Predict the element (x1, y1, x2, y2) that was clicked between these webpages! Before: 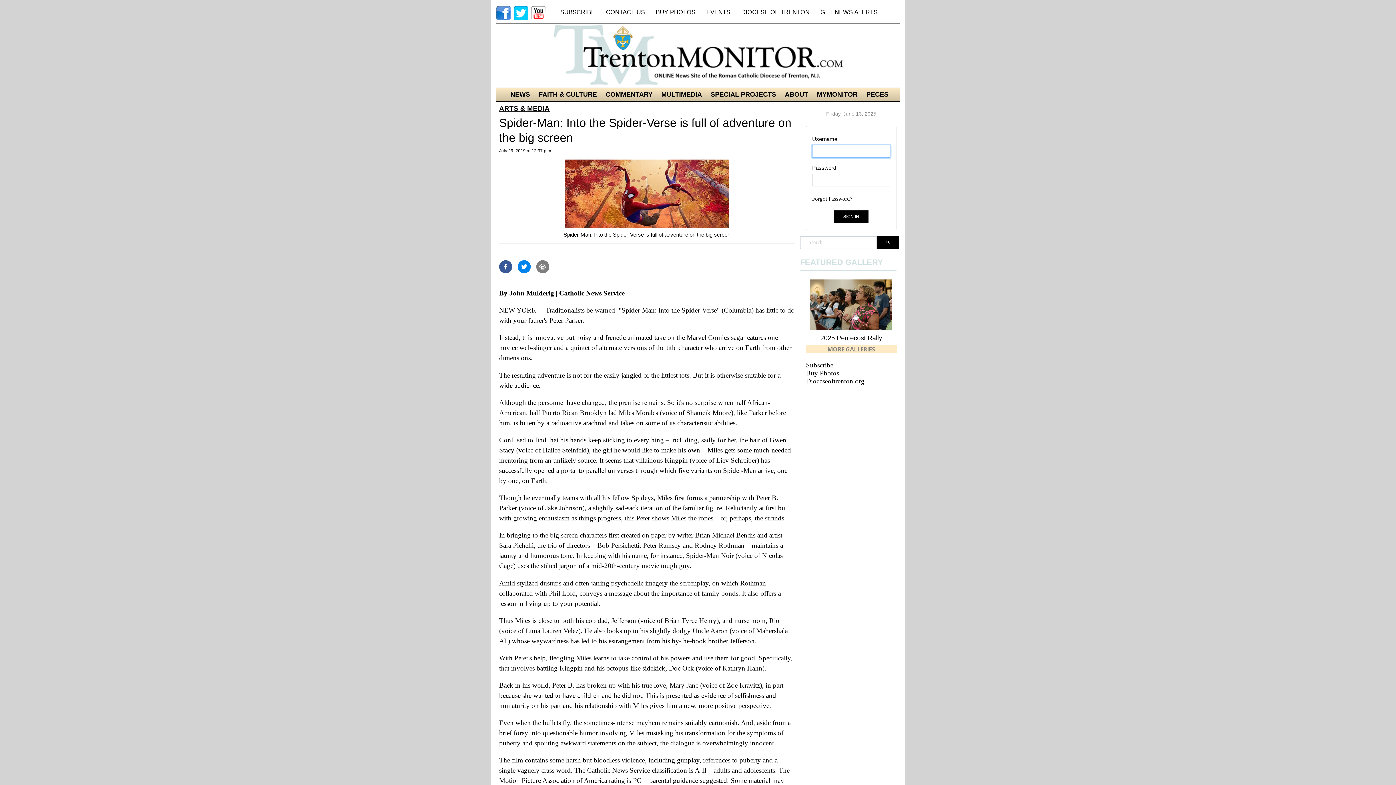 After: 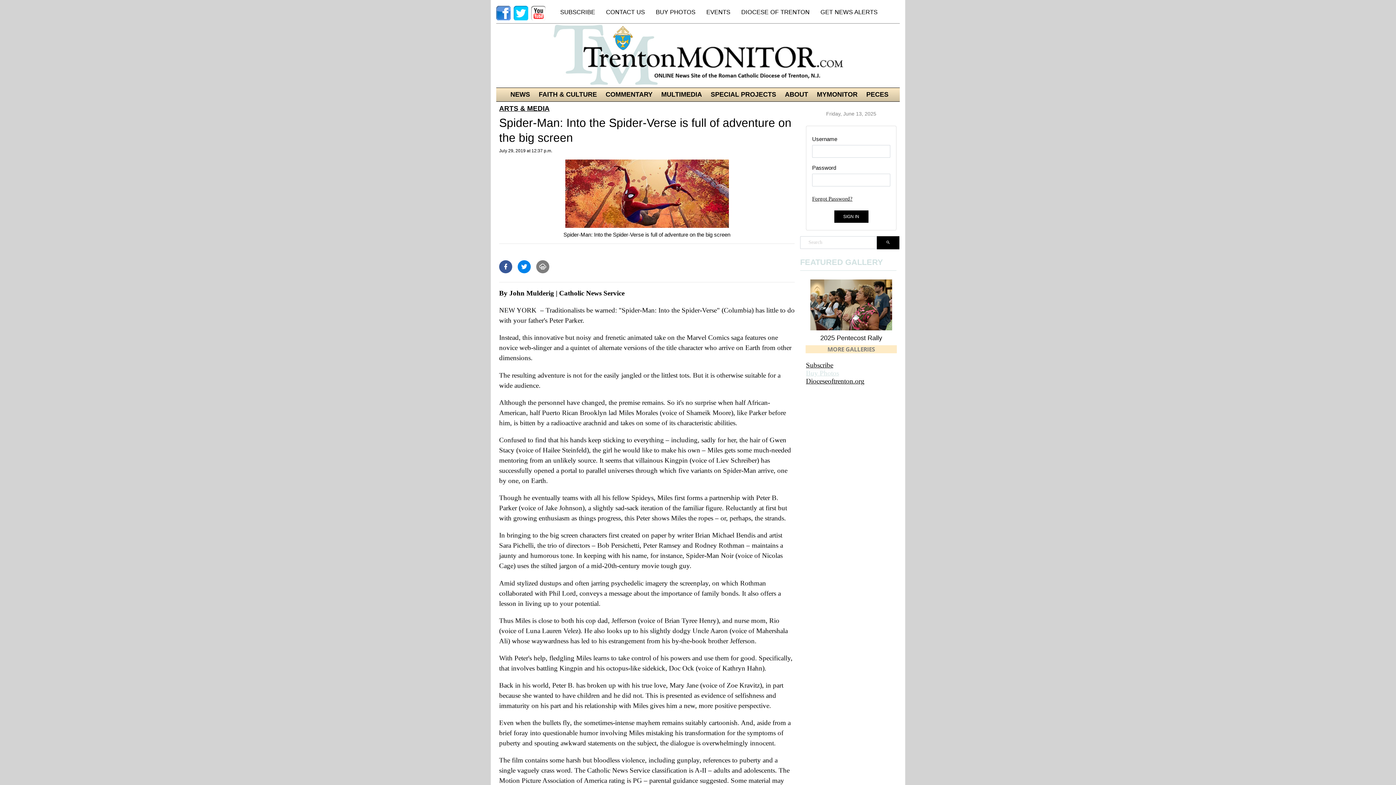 Action: bbox: (806, 369, 839, 376) label: Buy Photos